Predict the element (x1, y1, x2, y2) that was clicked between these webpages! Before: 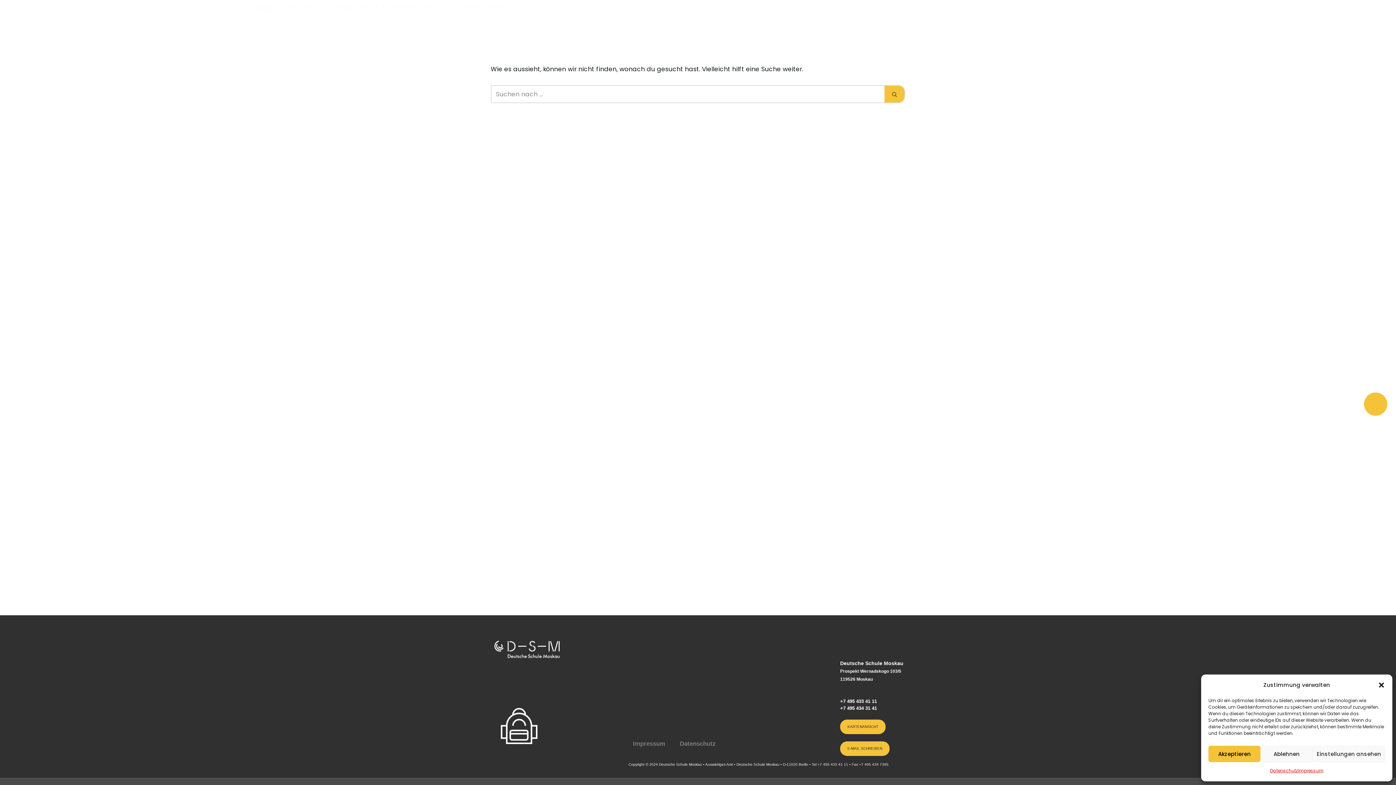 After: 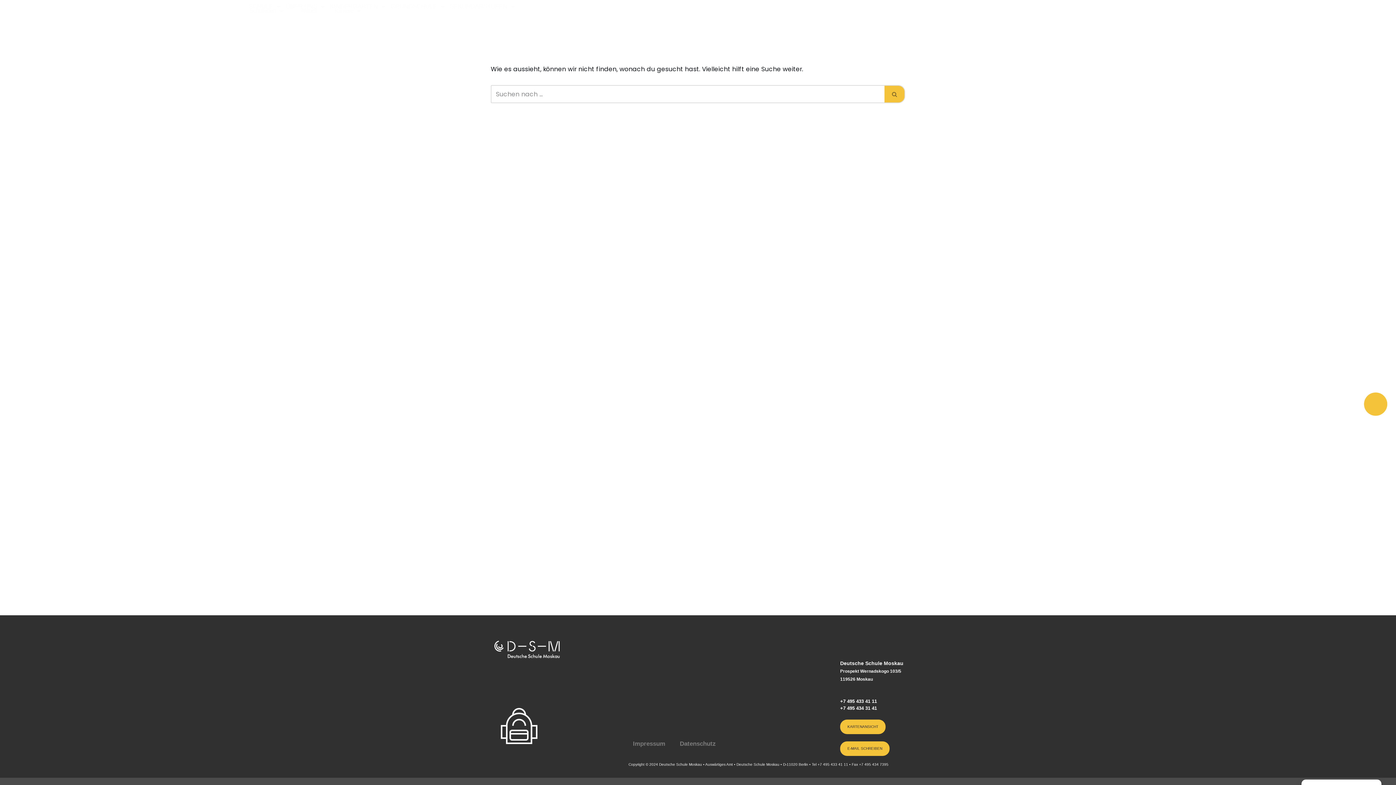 Action: bbox: (1378, 681, 1385, 689) label: Dialog schließen